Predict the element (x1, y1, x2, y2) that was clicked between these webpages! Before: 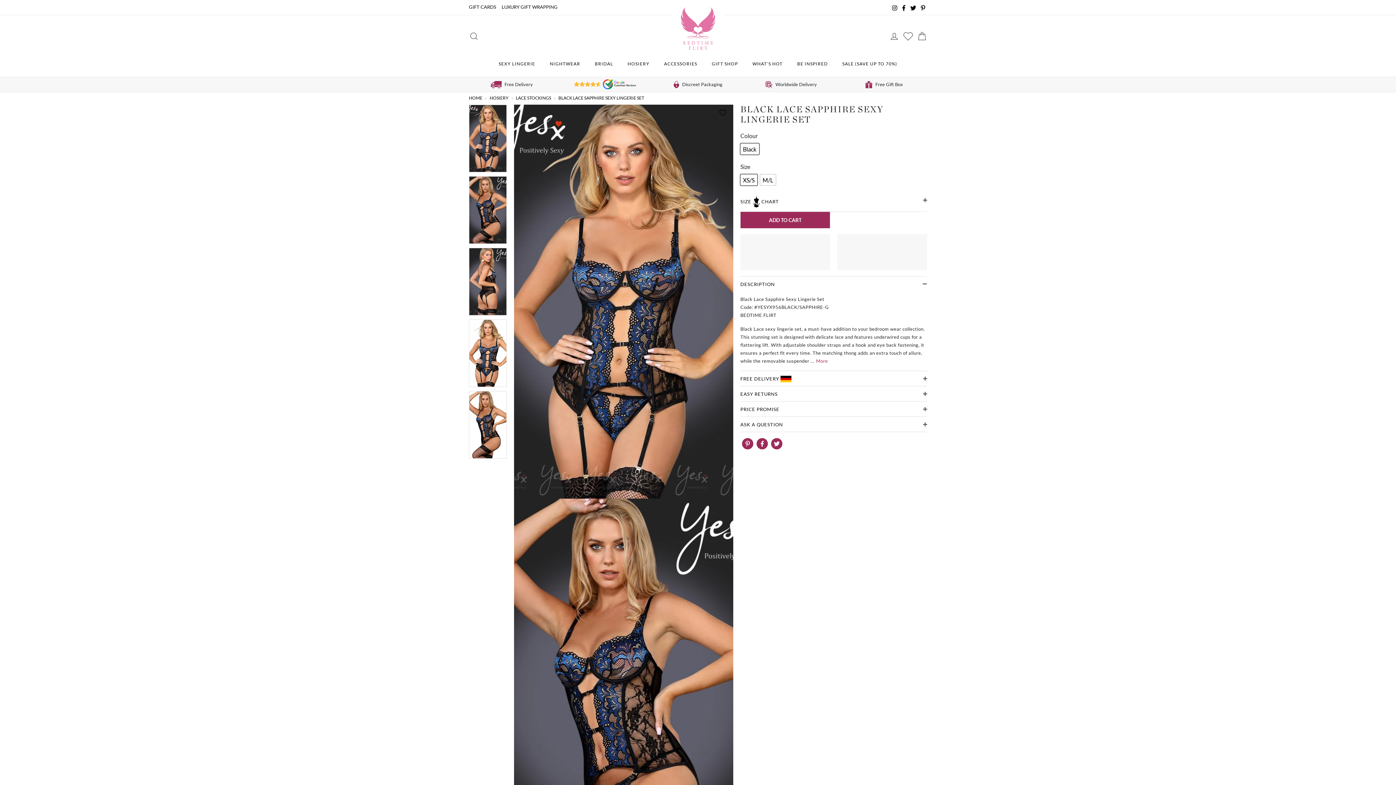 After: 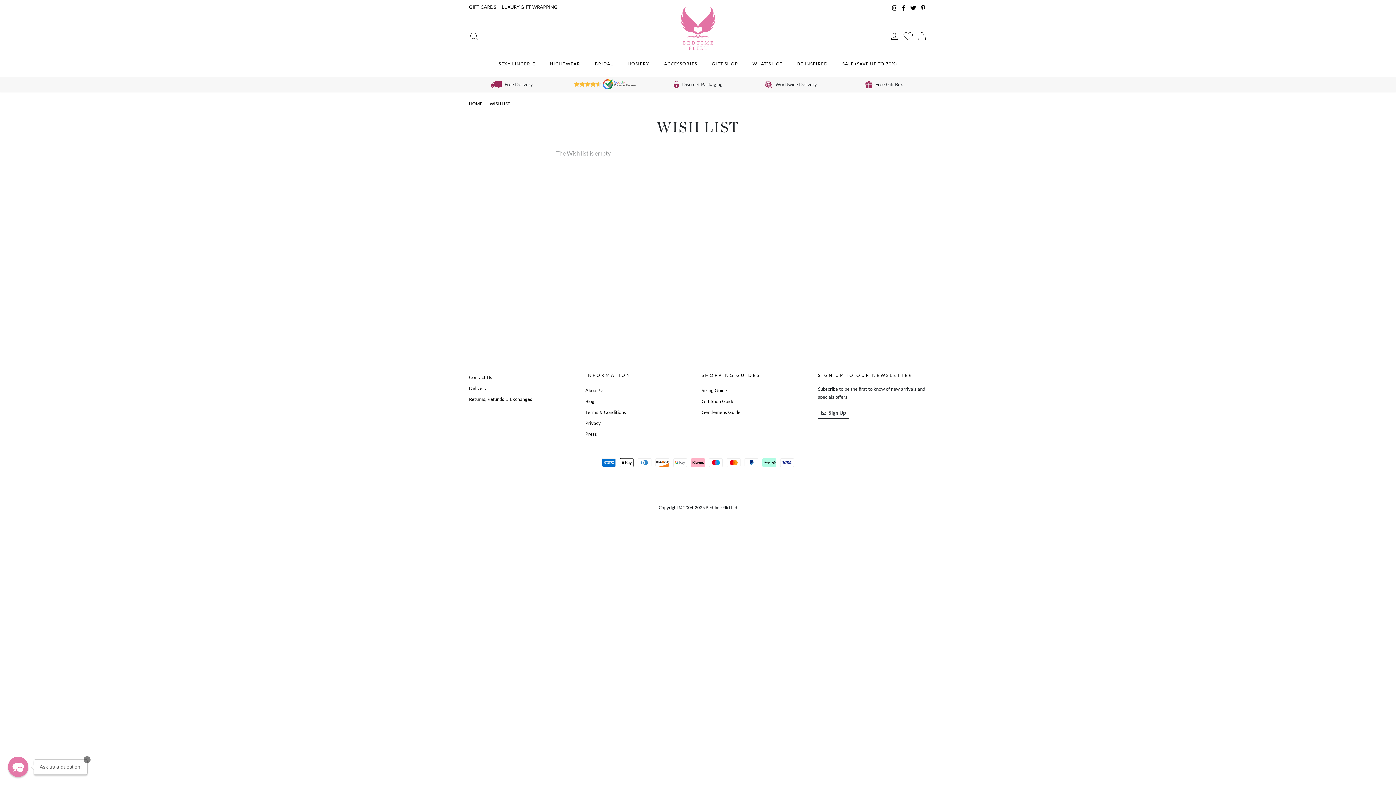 Action: bbox: (899, 30, 913, 41)